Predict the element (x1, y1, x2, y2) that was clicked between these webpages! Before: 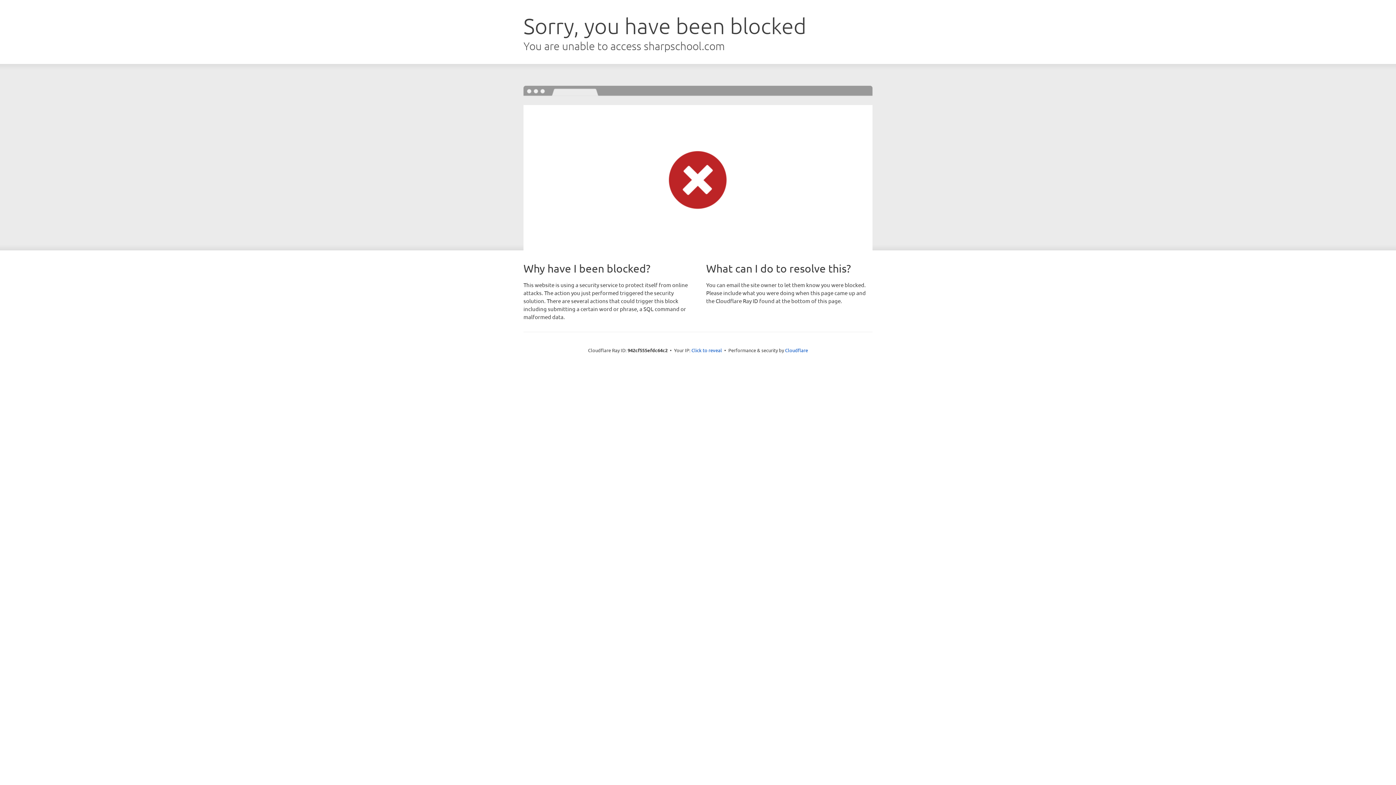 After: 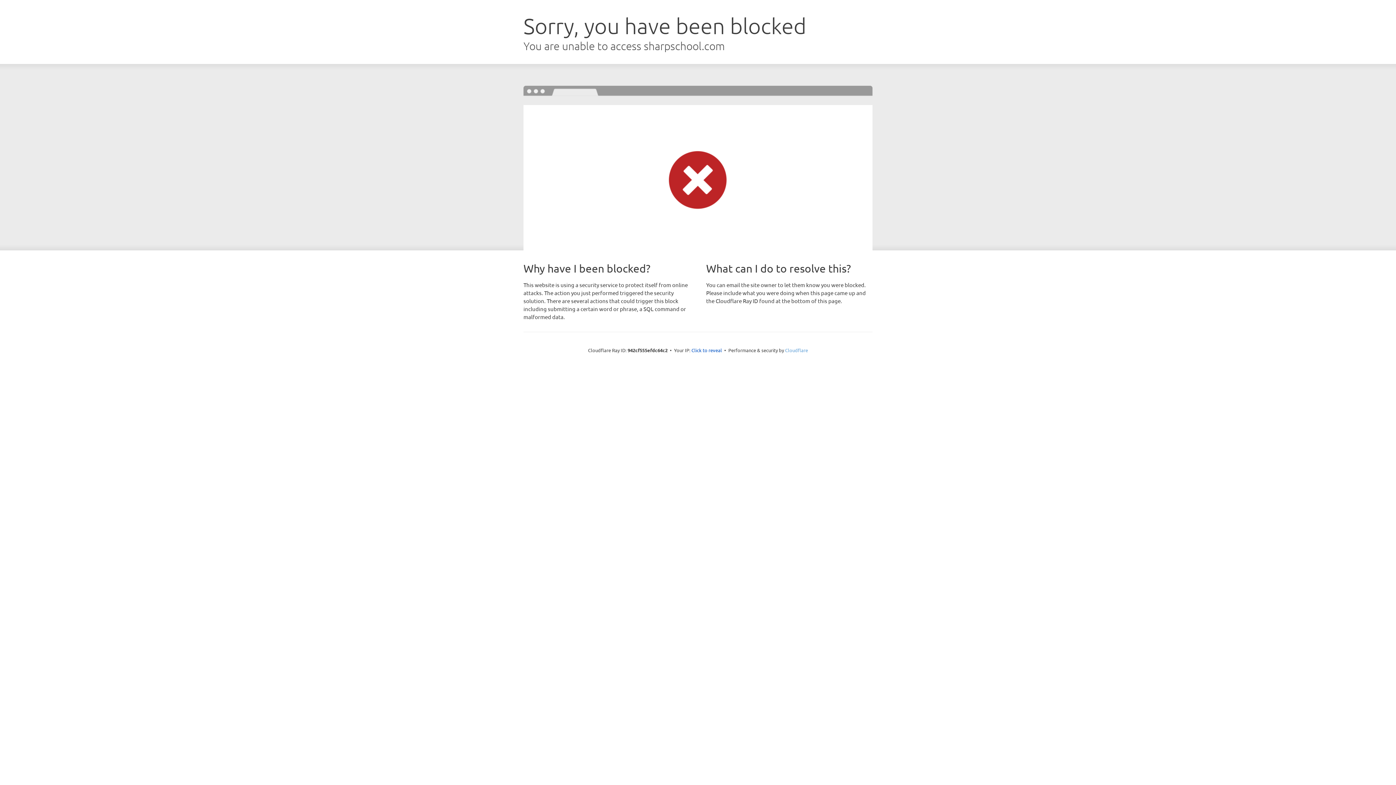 Action: bbox: (785, 347, 808, 353) label: Cloudflare